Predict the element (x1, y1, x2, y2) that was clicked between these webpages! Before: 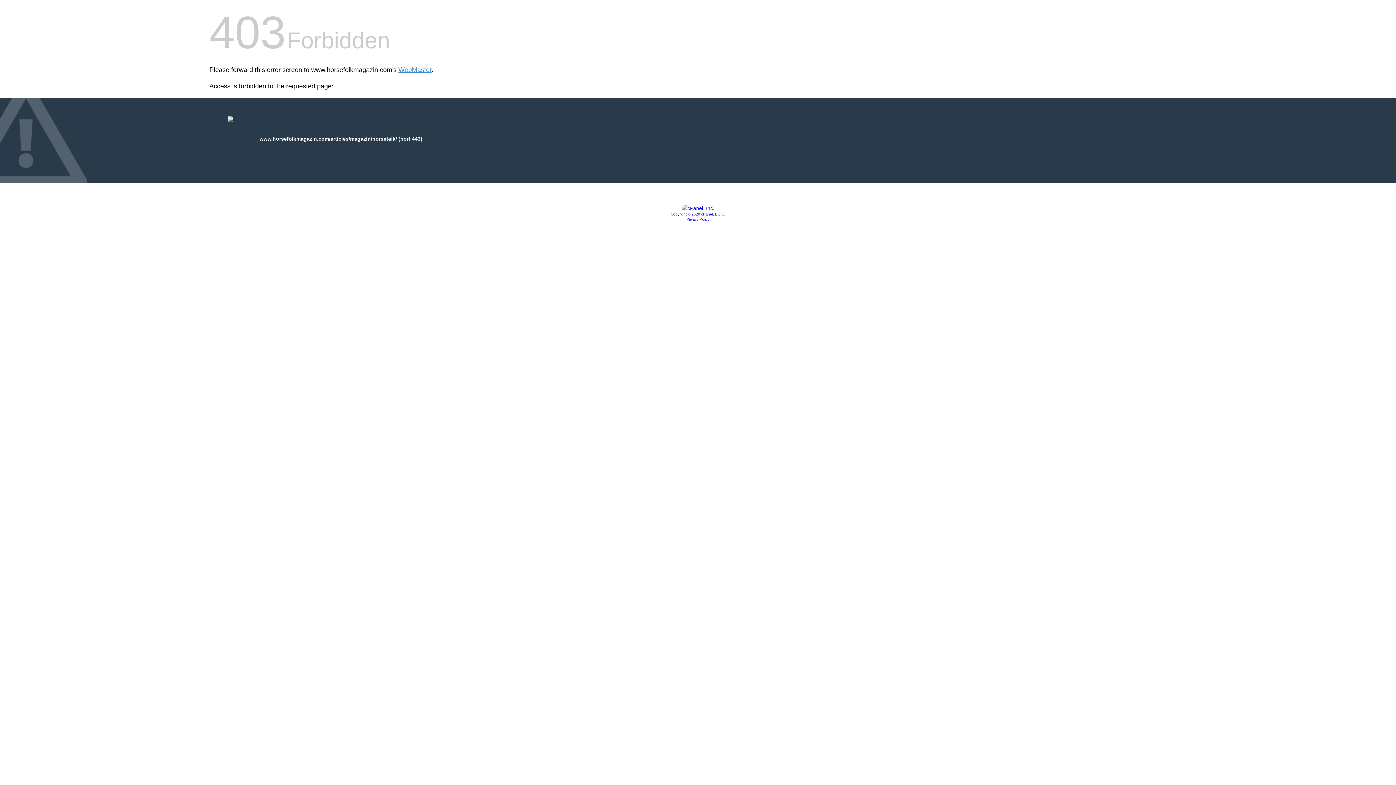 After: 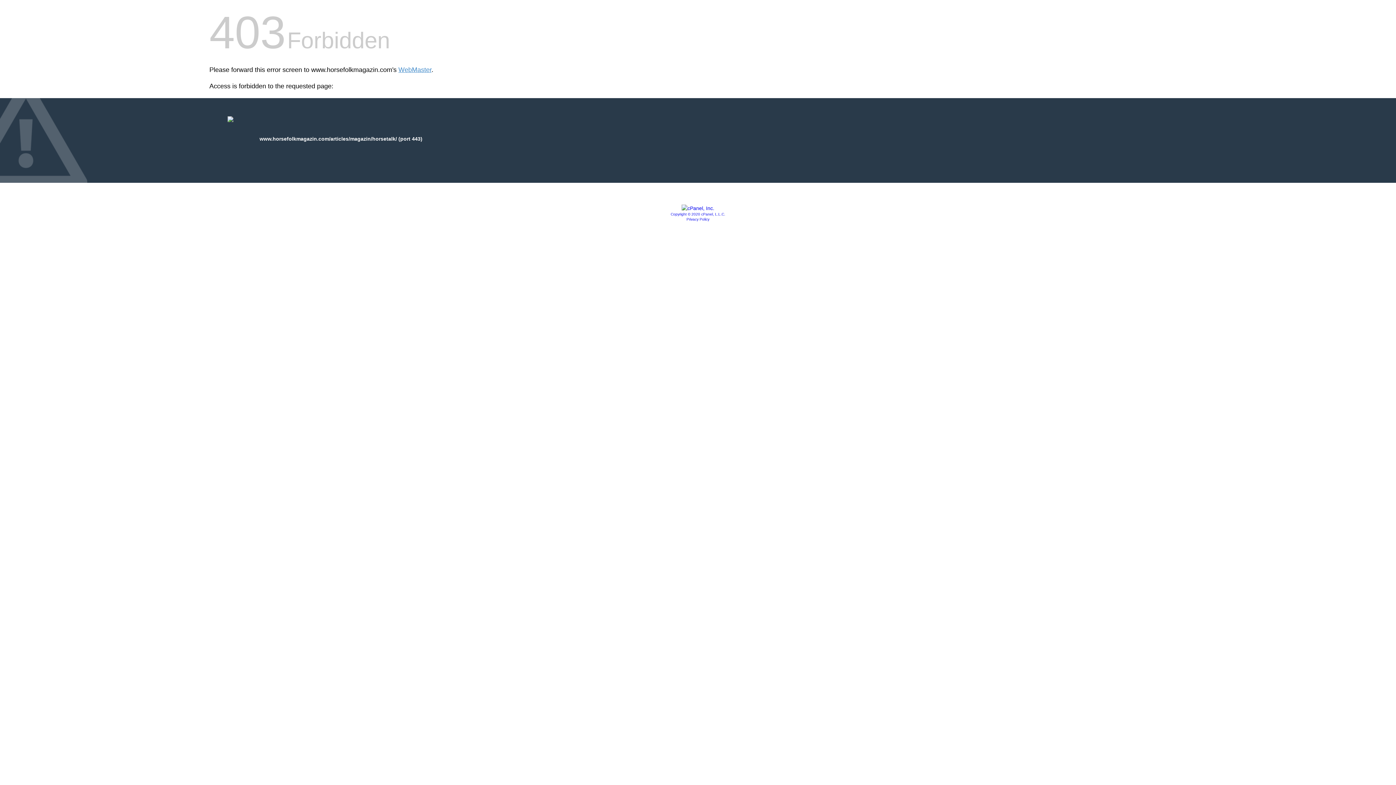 Action: bbox: (681, 205, 714, 211)